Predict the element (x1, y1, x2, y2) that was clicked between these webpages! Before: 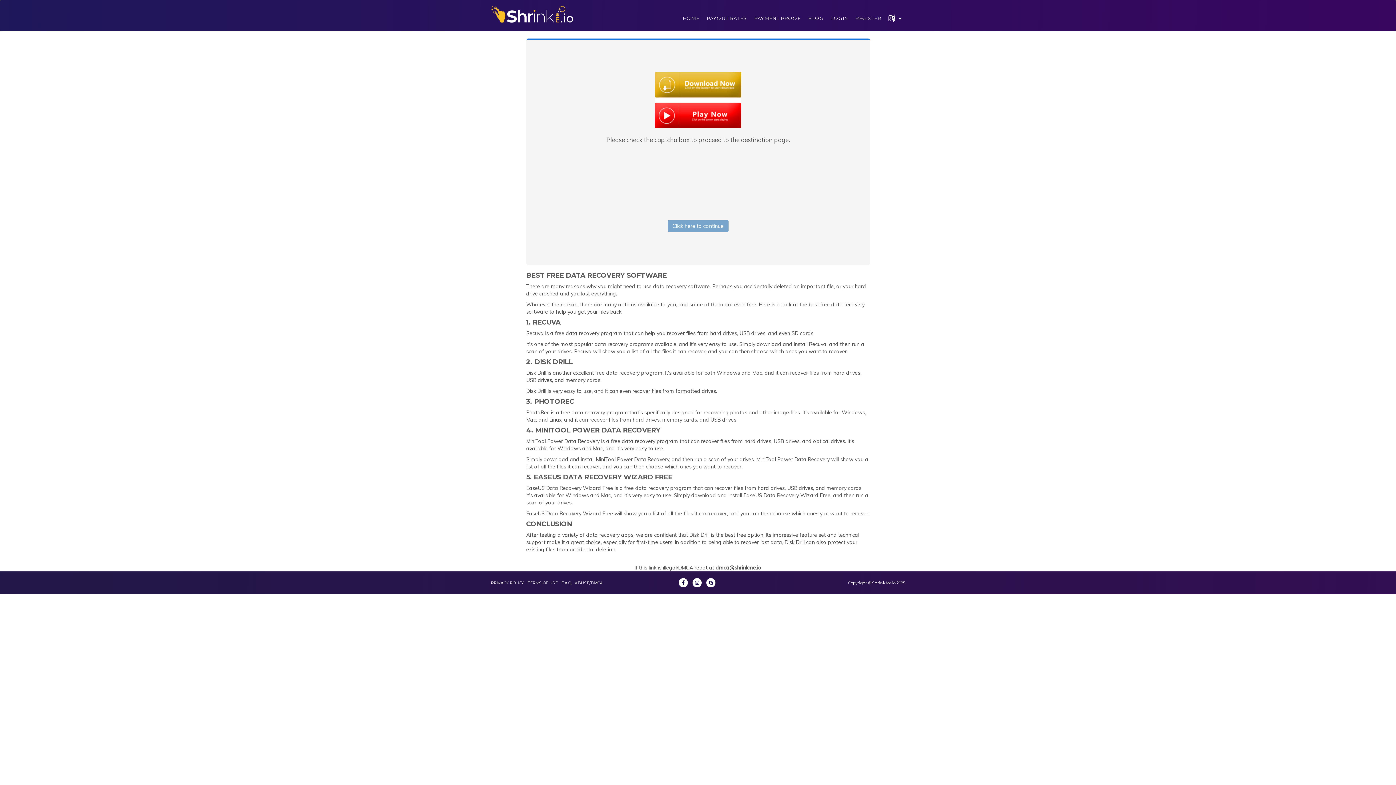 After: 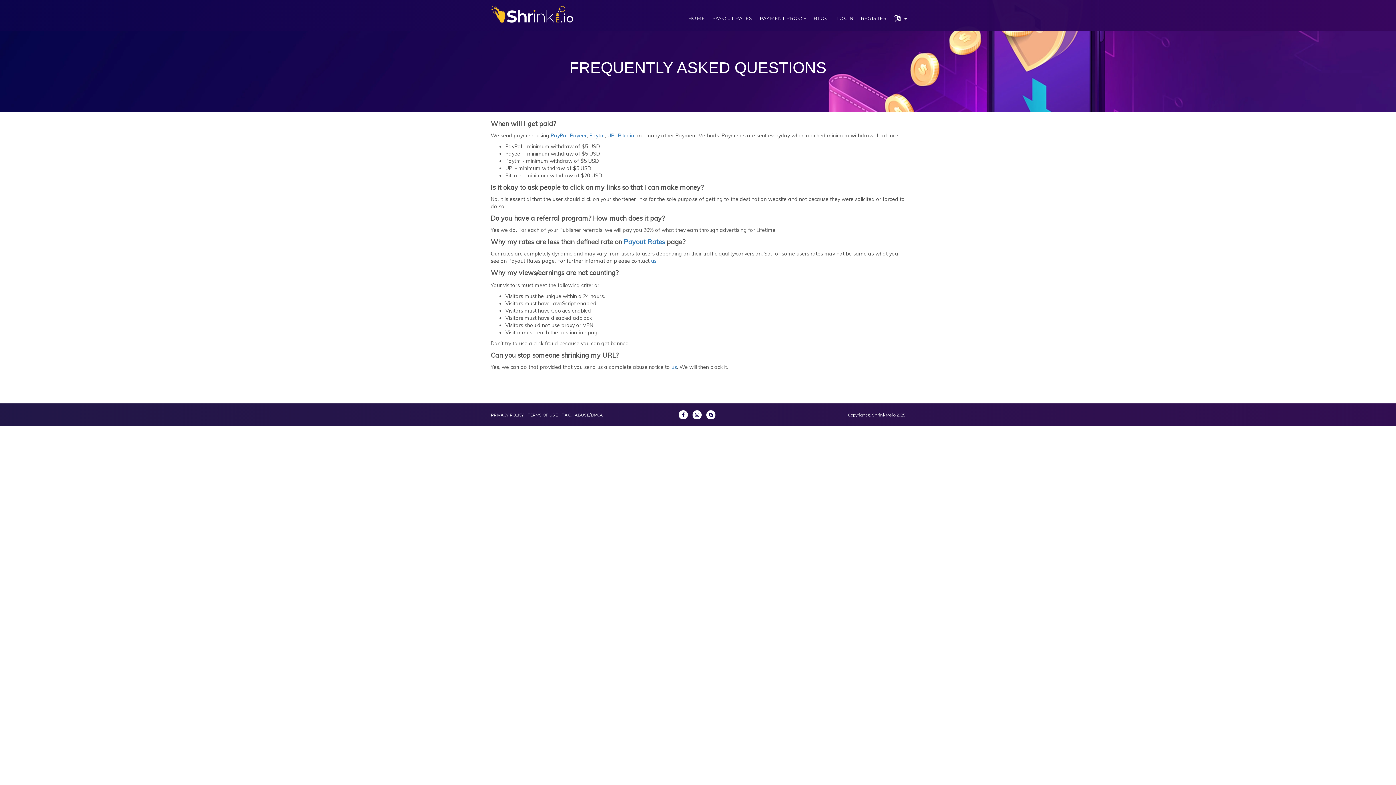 Action: label: F.A.Q bbox: (561, 580, 571, 585)